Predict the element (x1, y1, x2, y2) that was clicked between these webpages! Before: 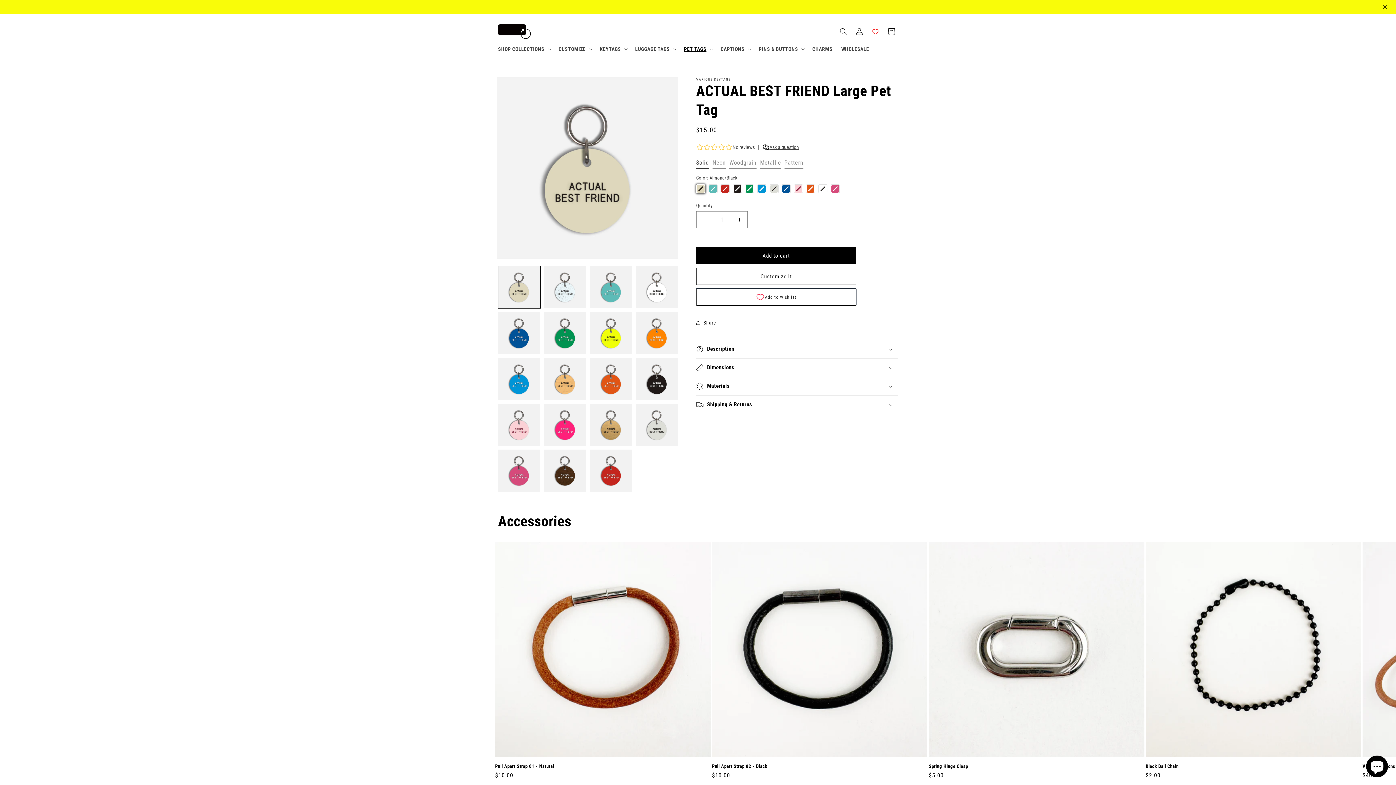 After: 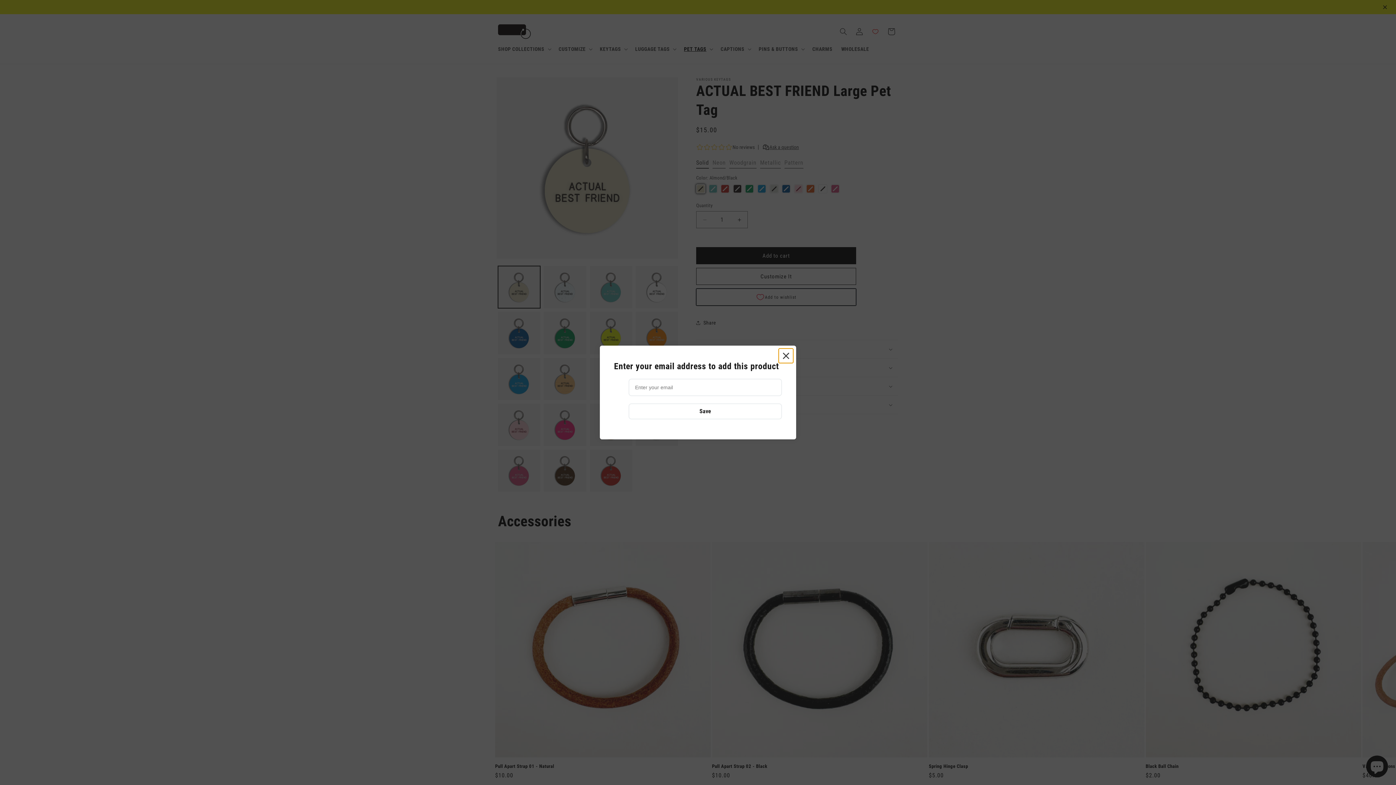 Action: label: Add to wishlist bbox: (696, 274, 856, 291)